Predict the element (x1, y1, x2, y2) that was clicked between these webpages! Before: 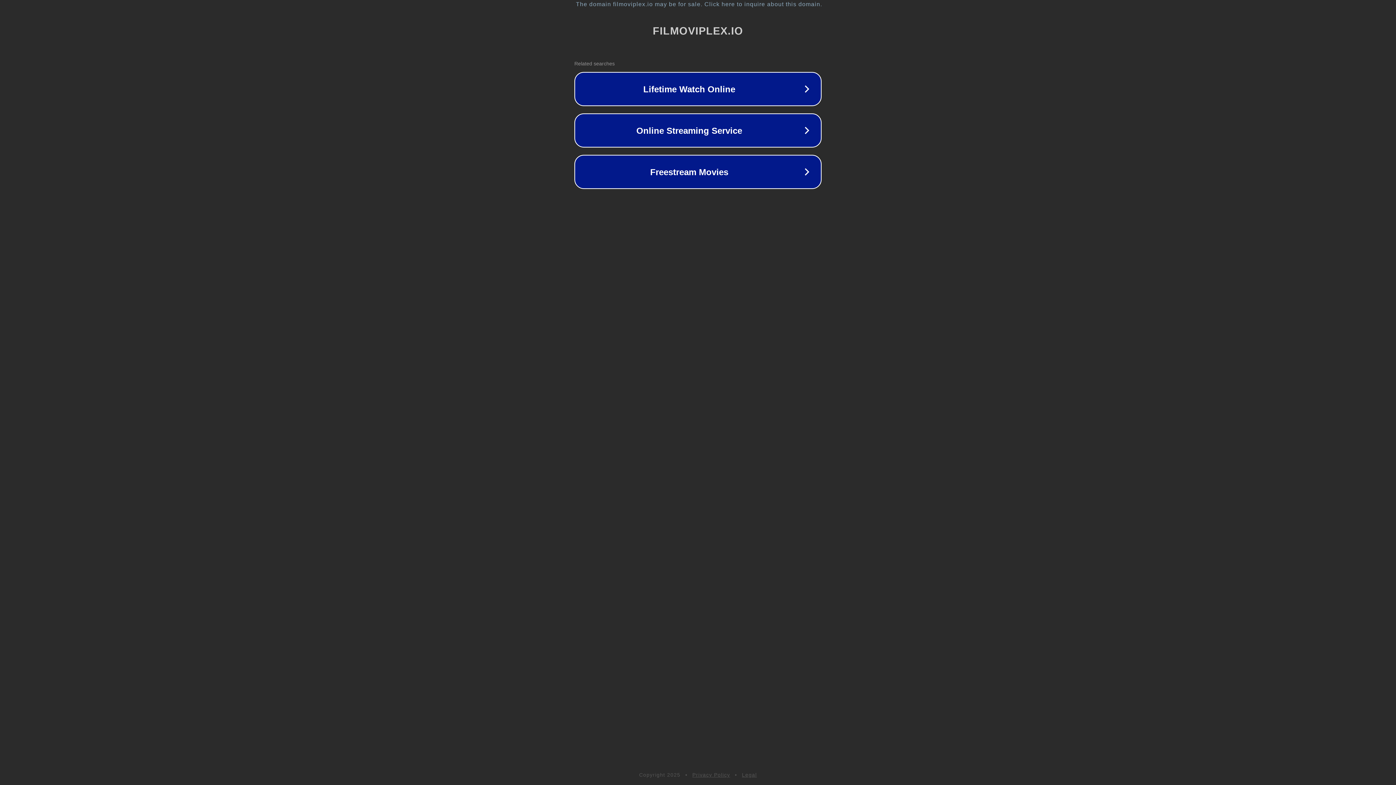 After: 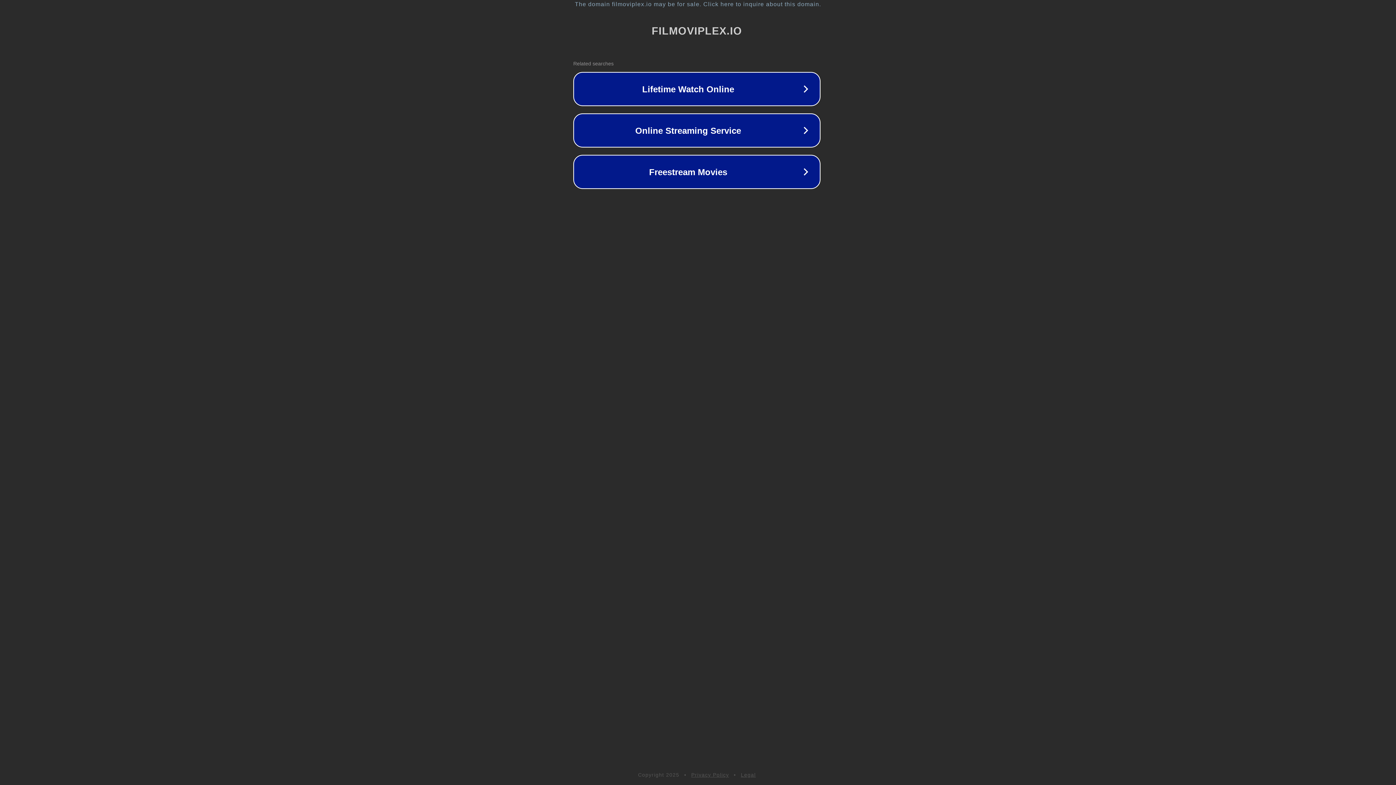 Action: bbox: (1, 1, 1397, 7) label: The domain filmoviplex.io may be for sale. Click here to inquire about this domain.